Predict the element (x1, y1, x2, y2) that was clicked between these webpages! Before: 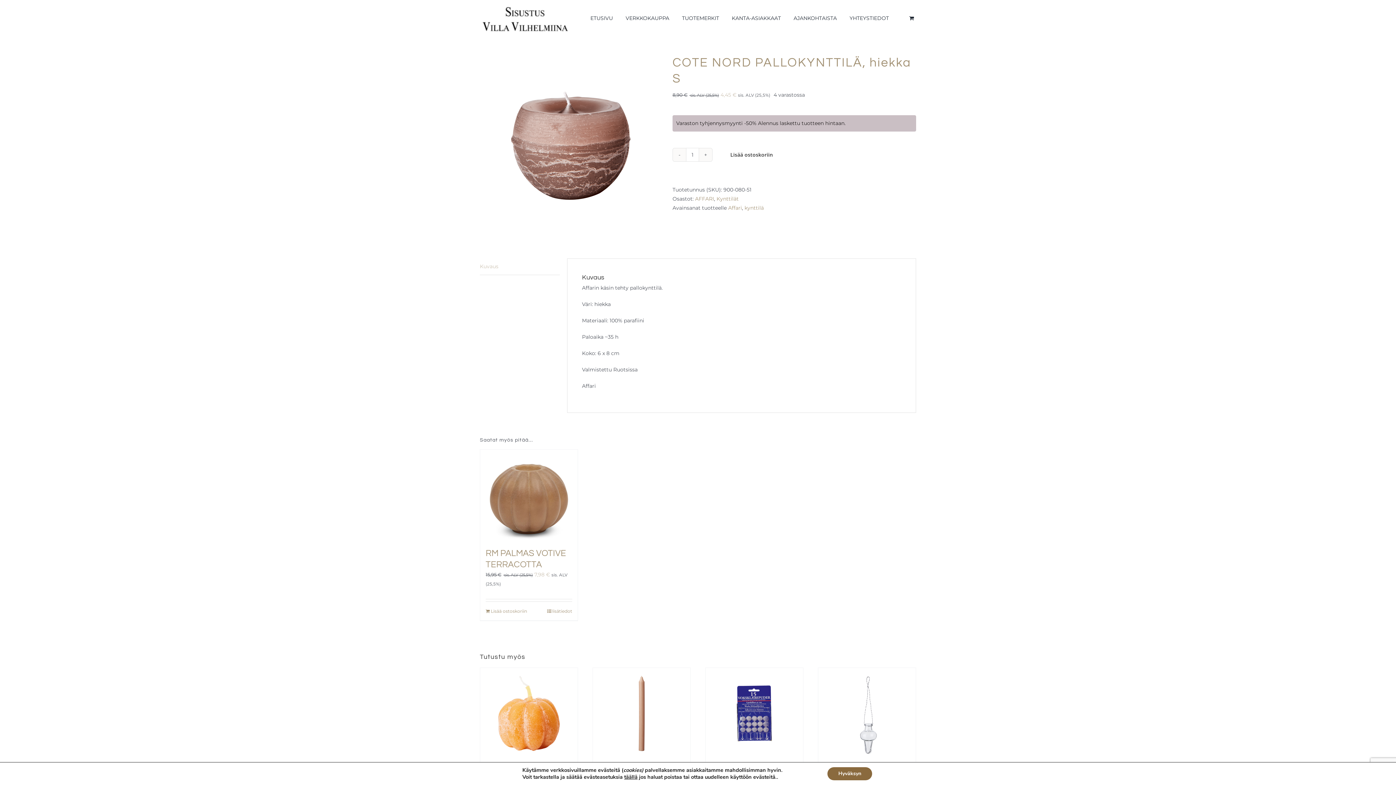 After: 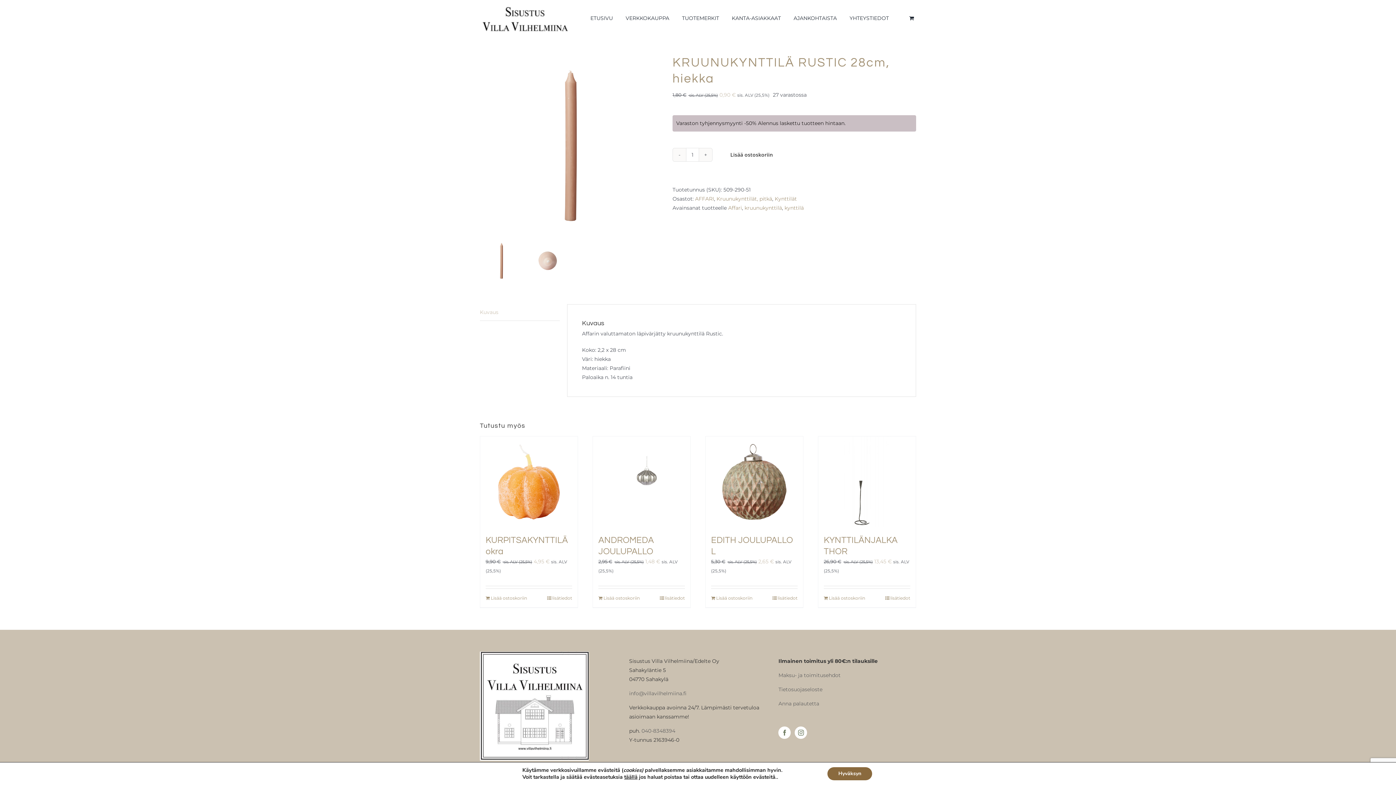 Action: bbox: (593, 668, 690, 759) label: KRUUNUKYNTTILÄ RUSTIC 28cm, hiekka